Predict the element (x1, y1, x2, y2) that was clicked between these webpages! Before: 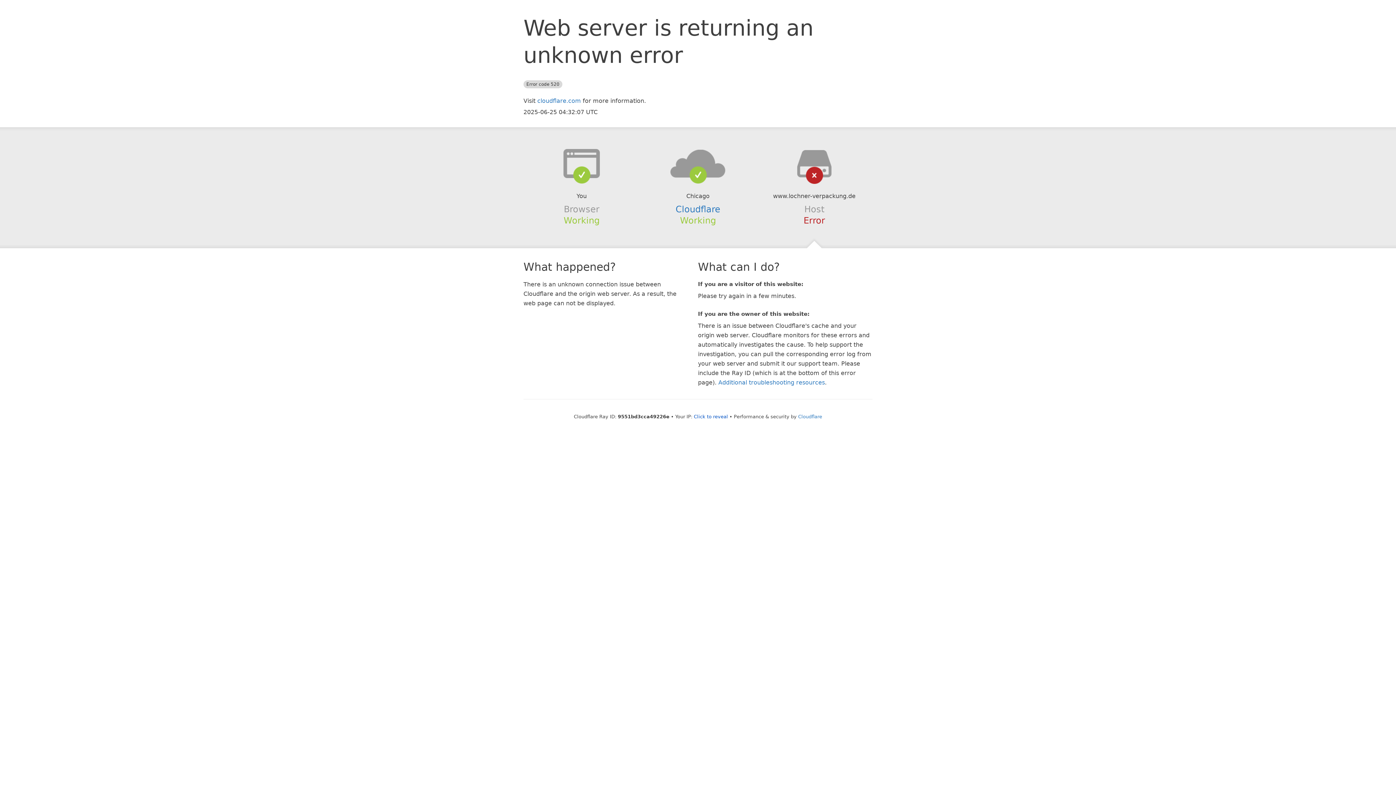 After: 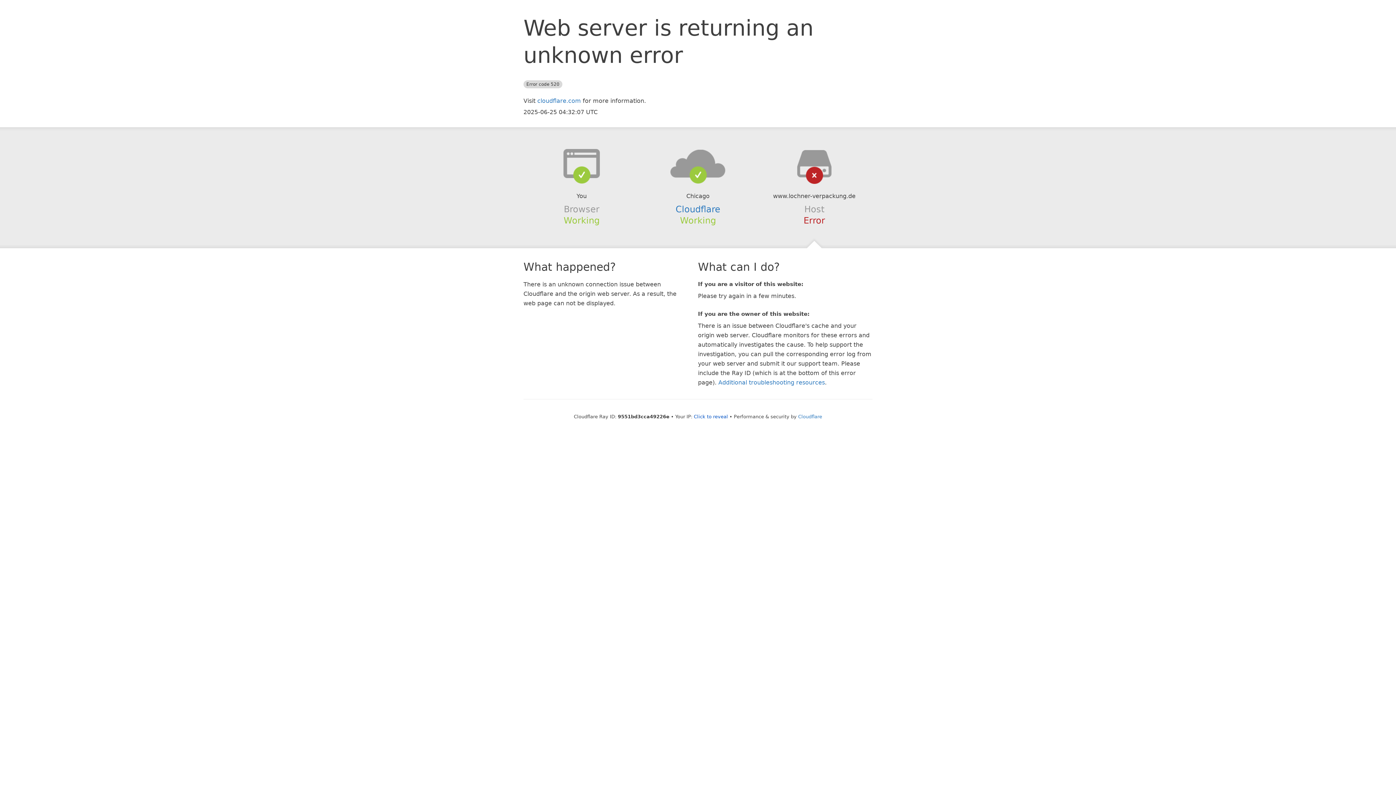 Action: bbox: (639, 148, 756, 178)